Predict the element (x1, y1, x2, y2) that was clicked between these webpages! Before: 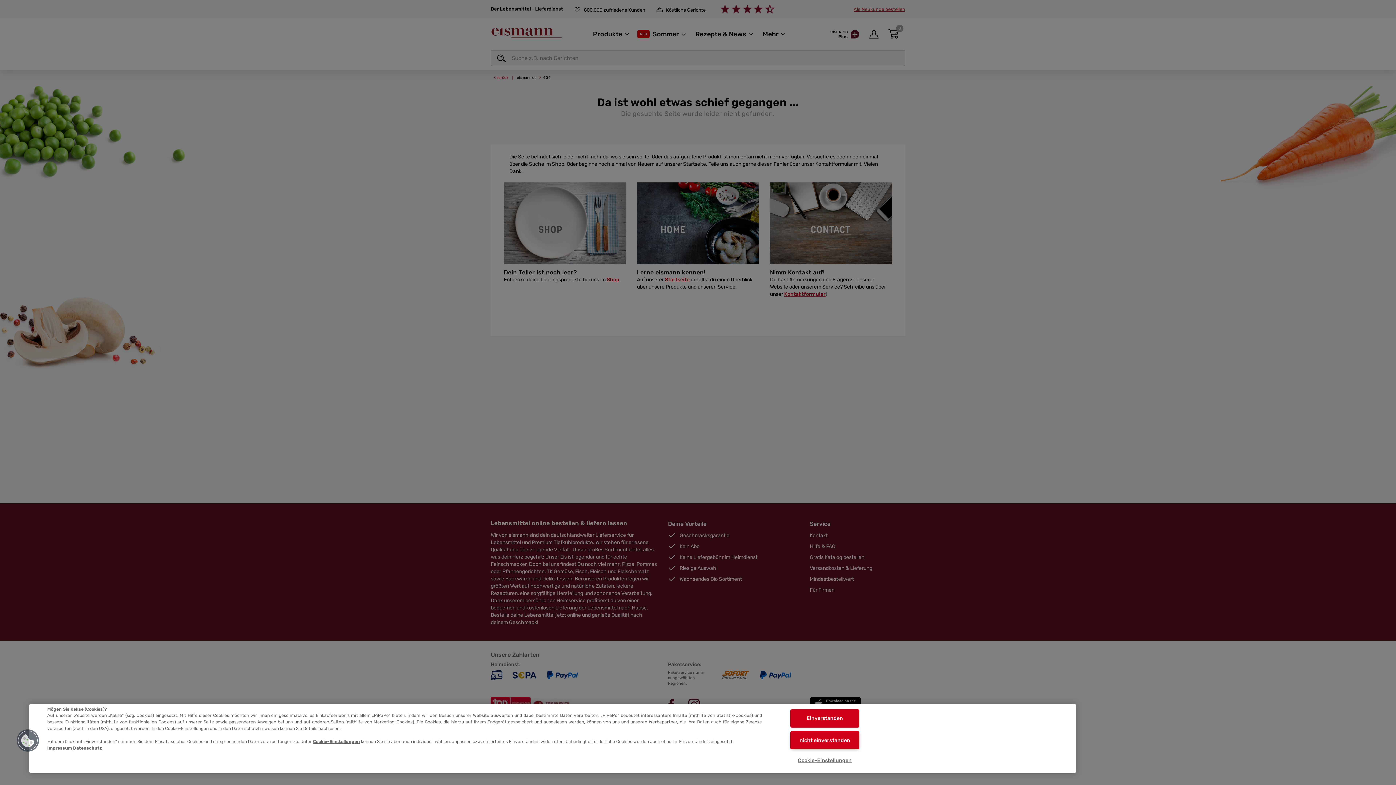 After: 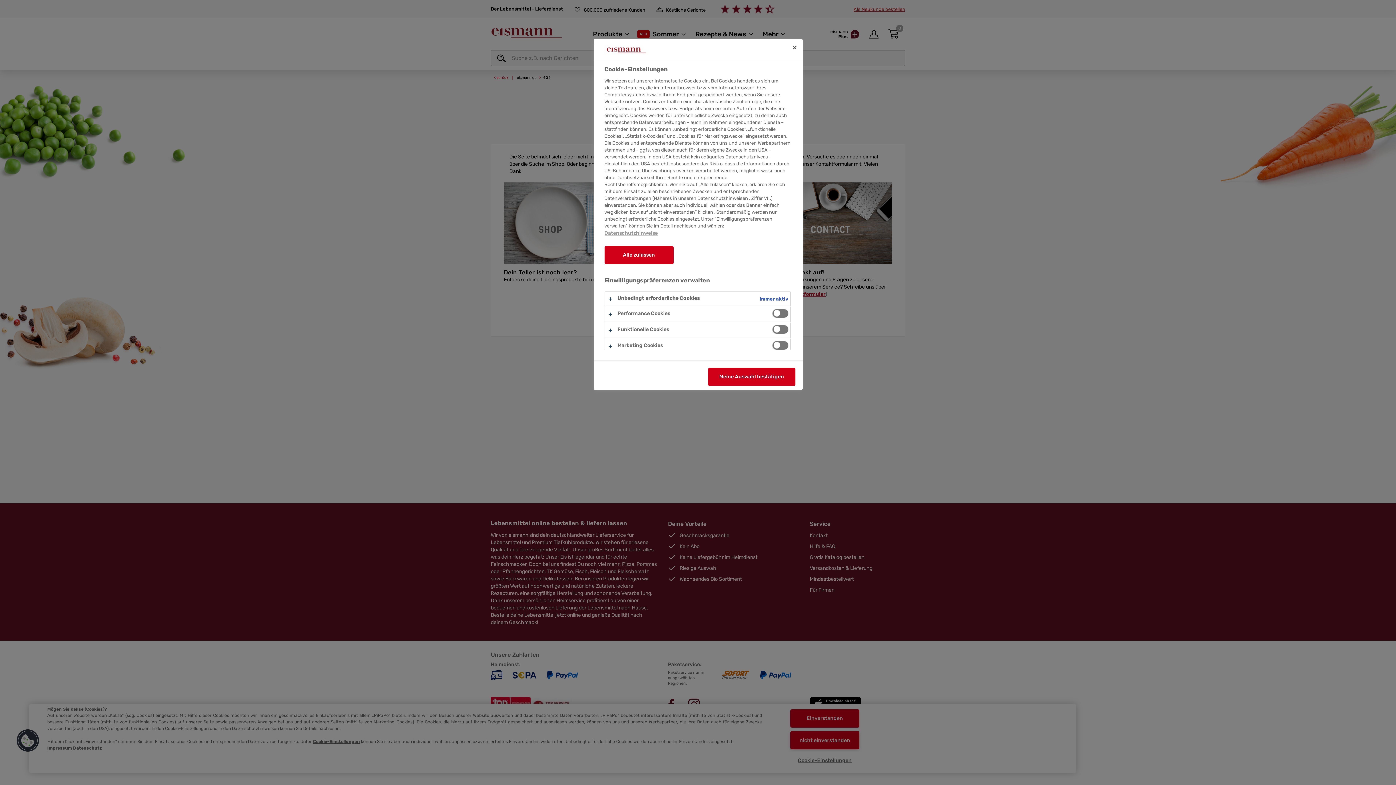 Action: bbox: (16, 729, 39, 752) label: Cookies